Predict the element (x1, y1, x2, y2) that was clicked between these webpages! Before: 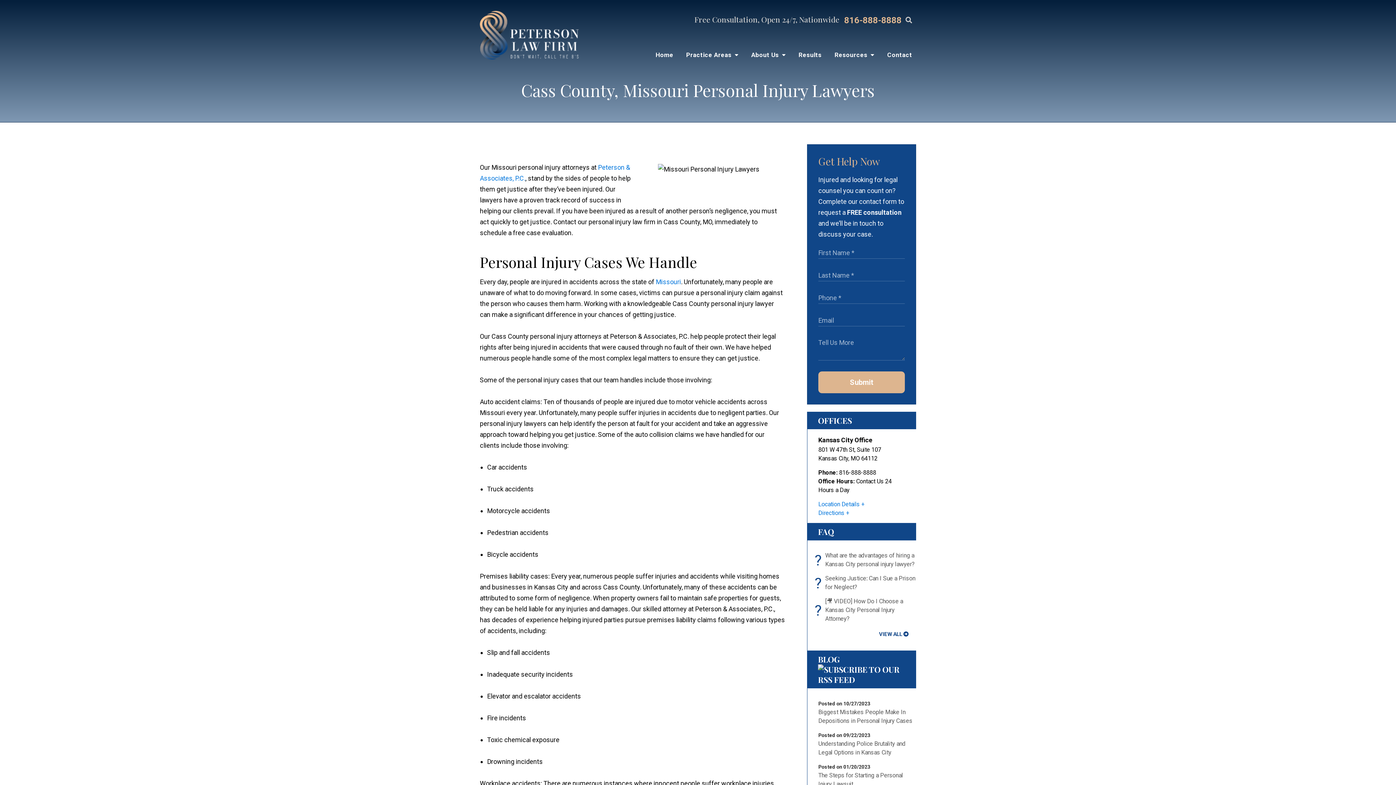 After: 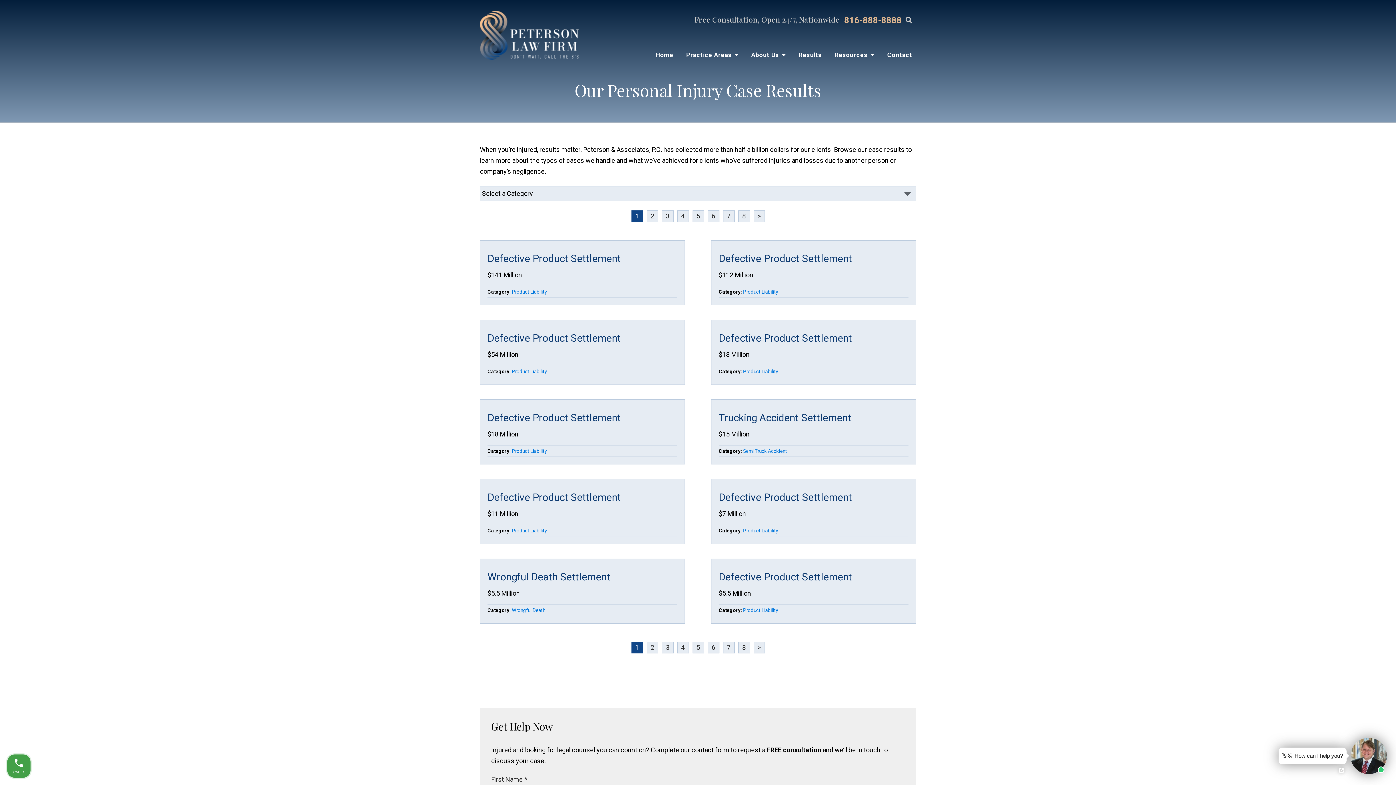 Action: bbox: (792, 46, 828, 62) label: Results